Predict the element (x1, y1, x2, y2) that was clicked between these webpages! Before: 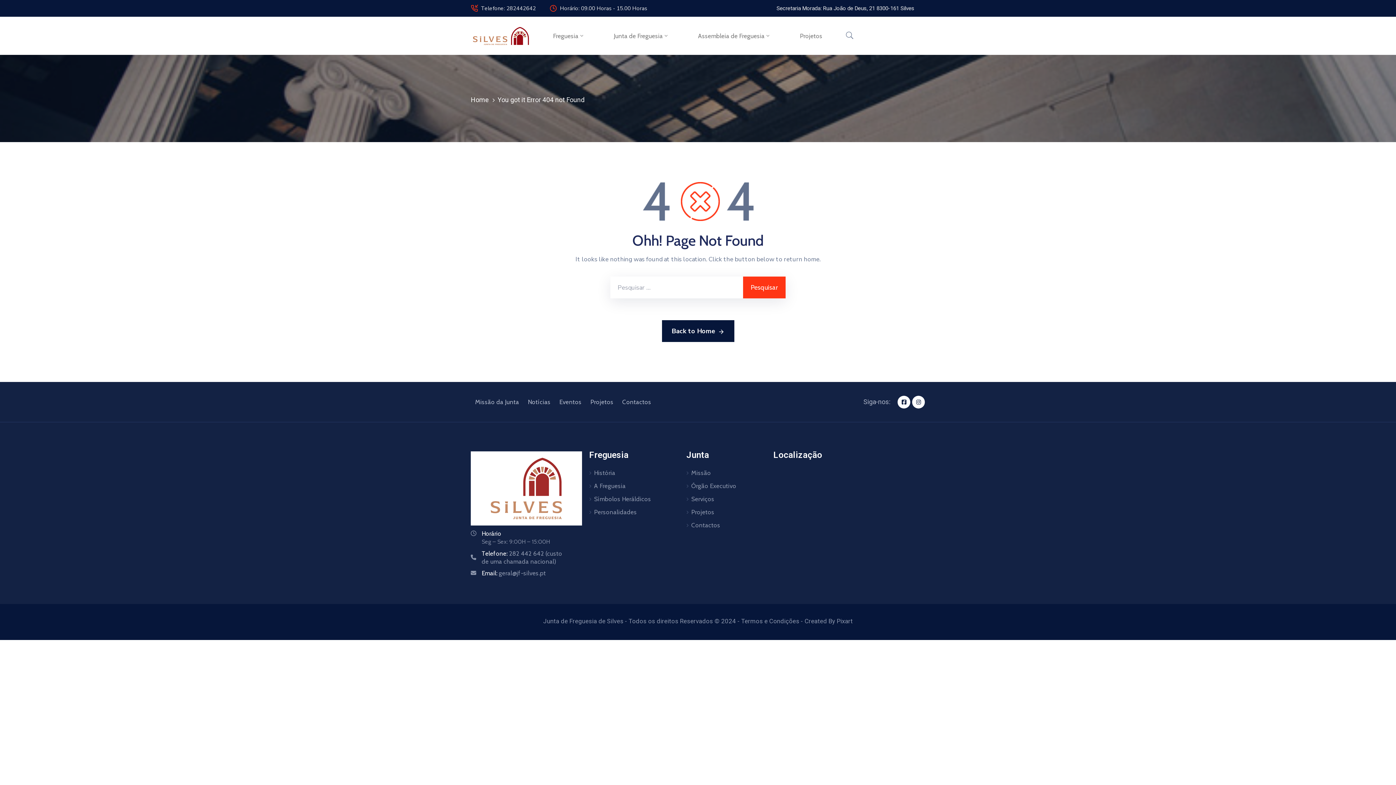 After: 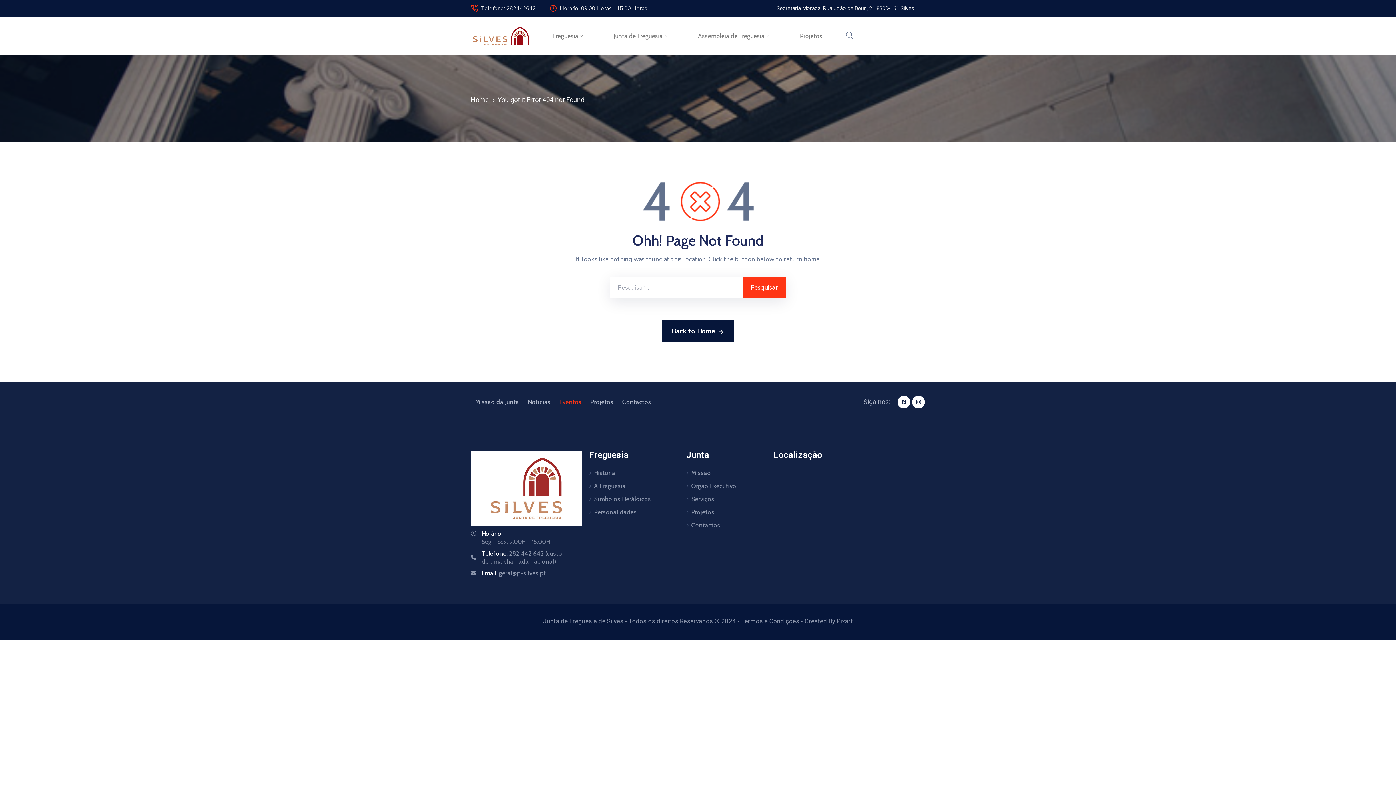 Action: bbox: (555, 395, 586, 408) label: Eventos